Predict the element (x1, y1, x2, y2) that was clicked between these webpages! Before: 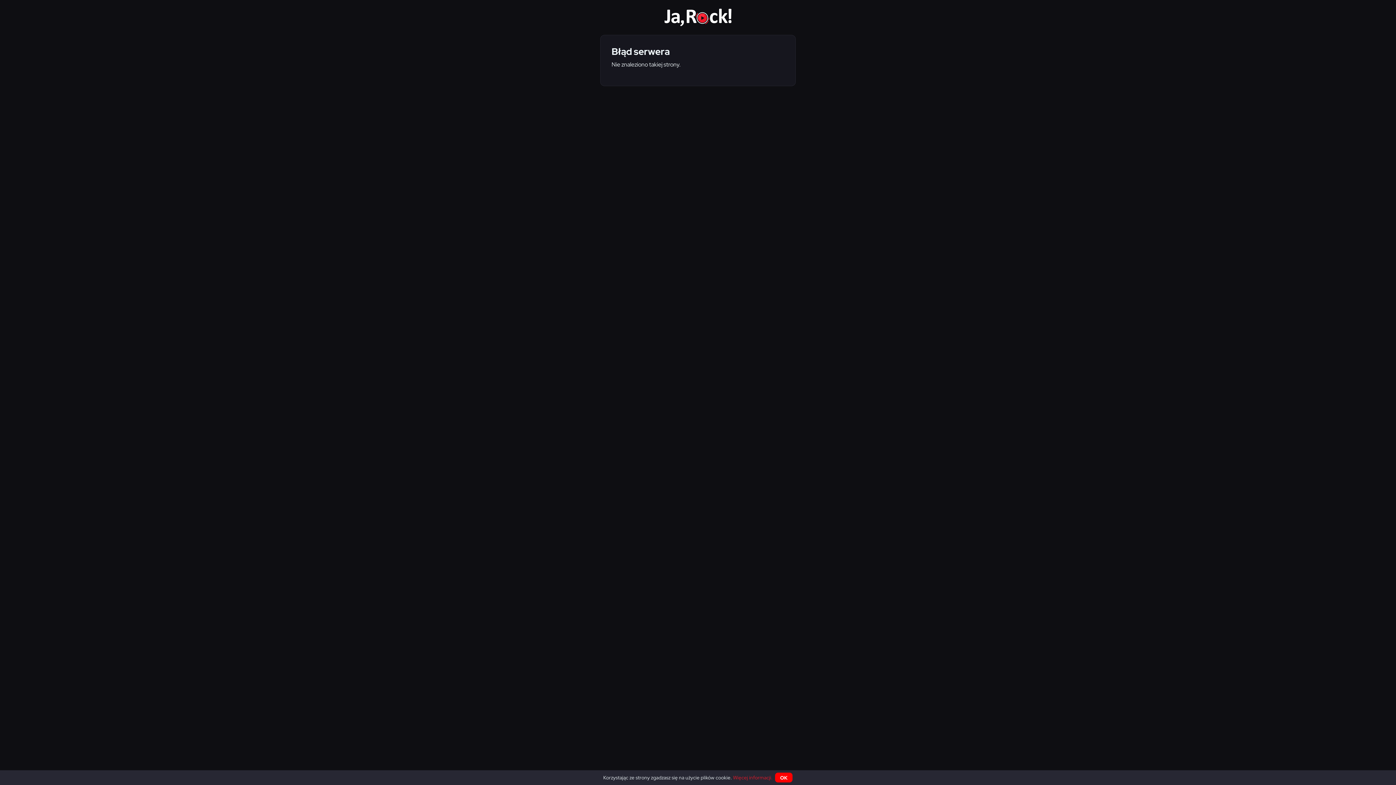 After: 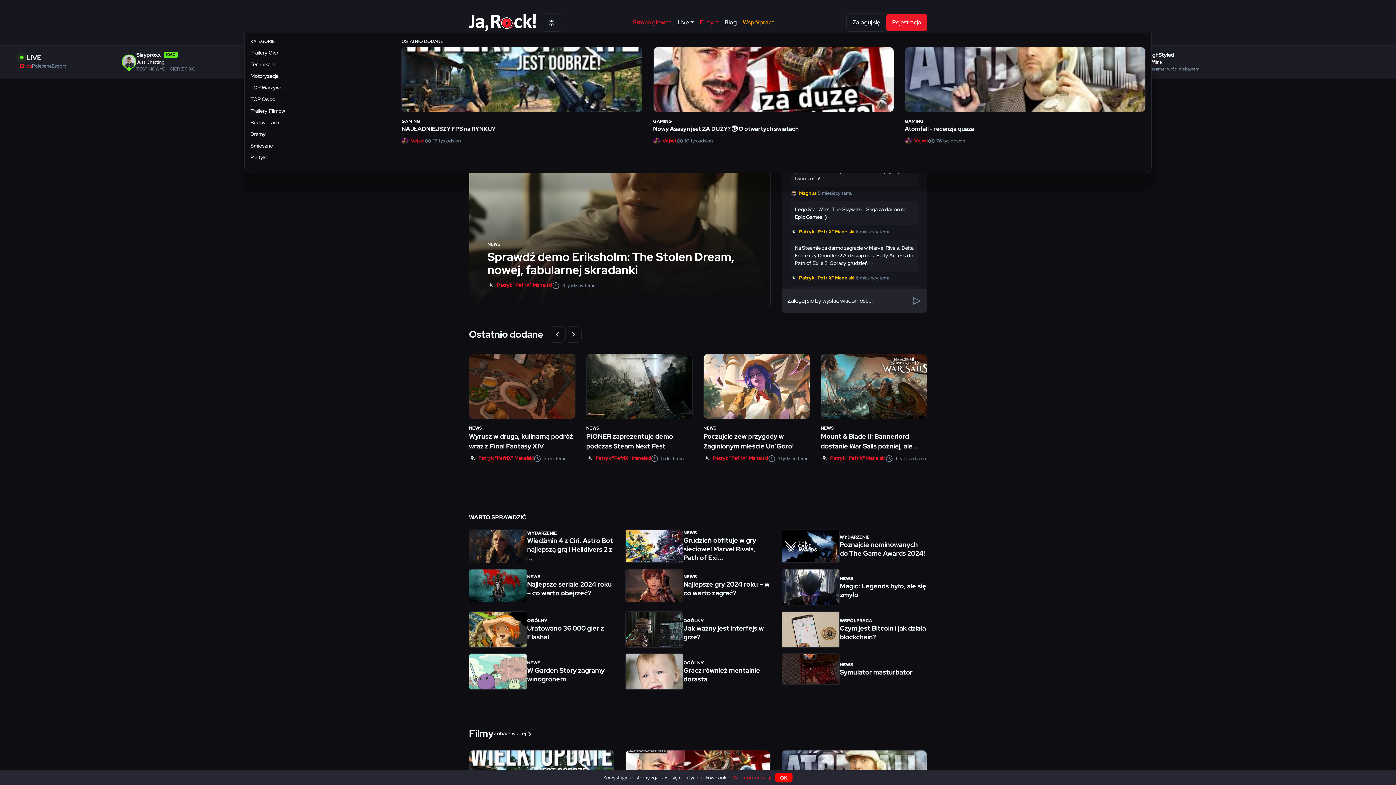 Action: bbox: (664, 13, 731, 20)